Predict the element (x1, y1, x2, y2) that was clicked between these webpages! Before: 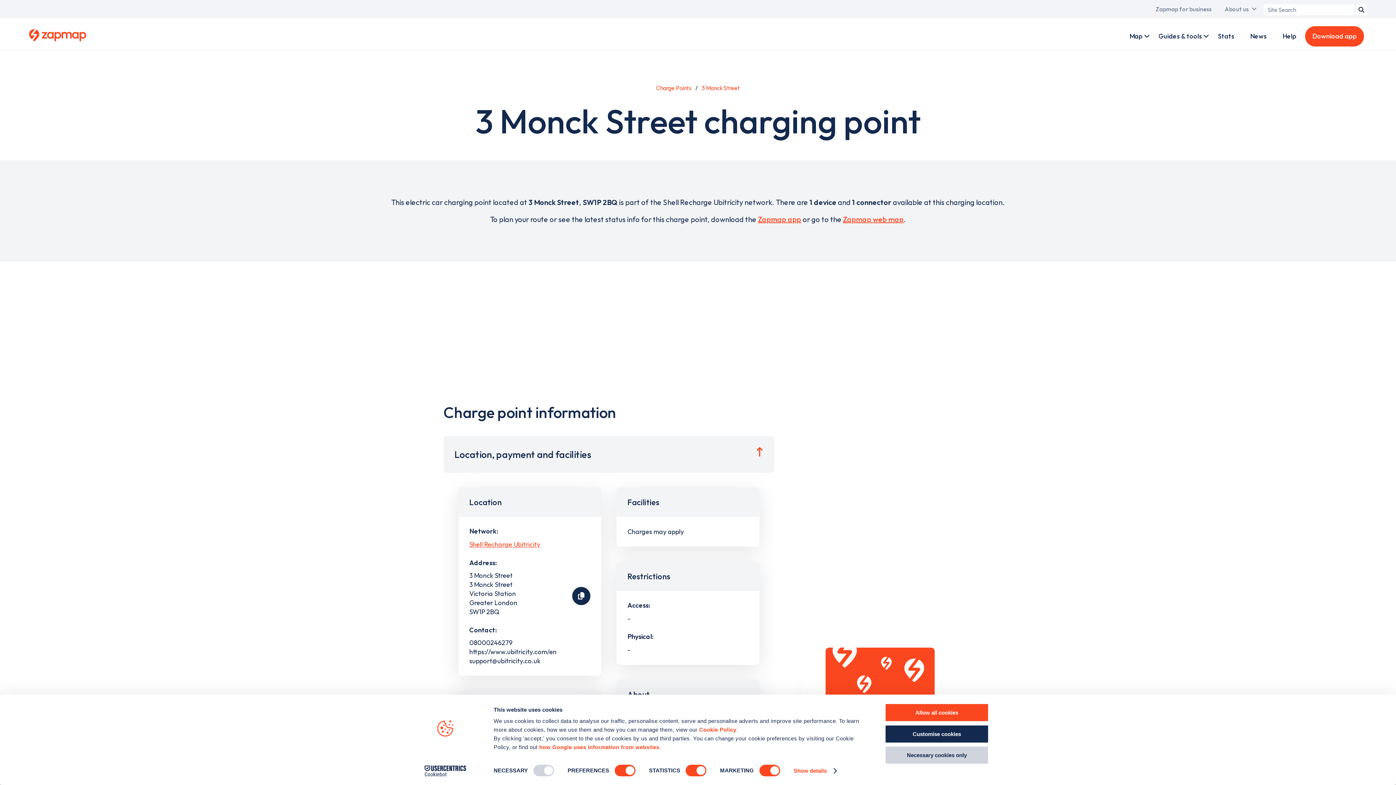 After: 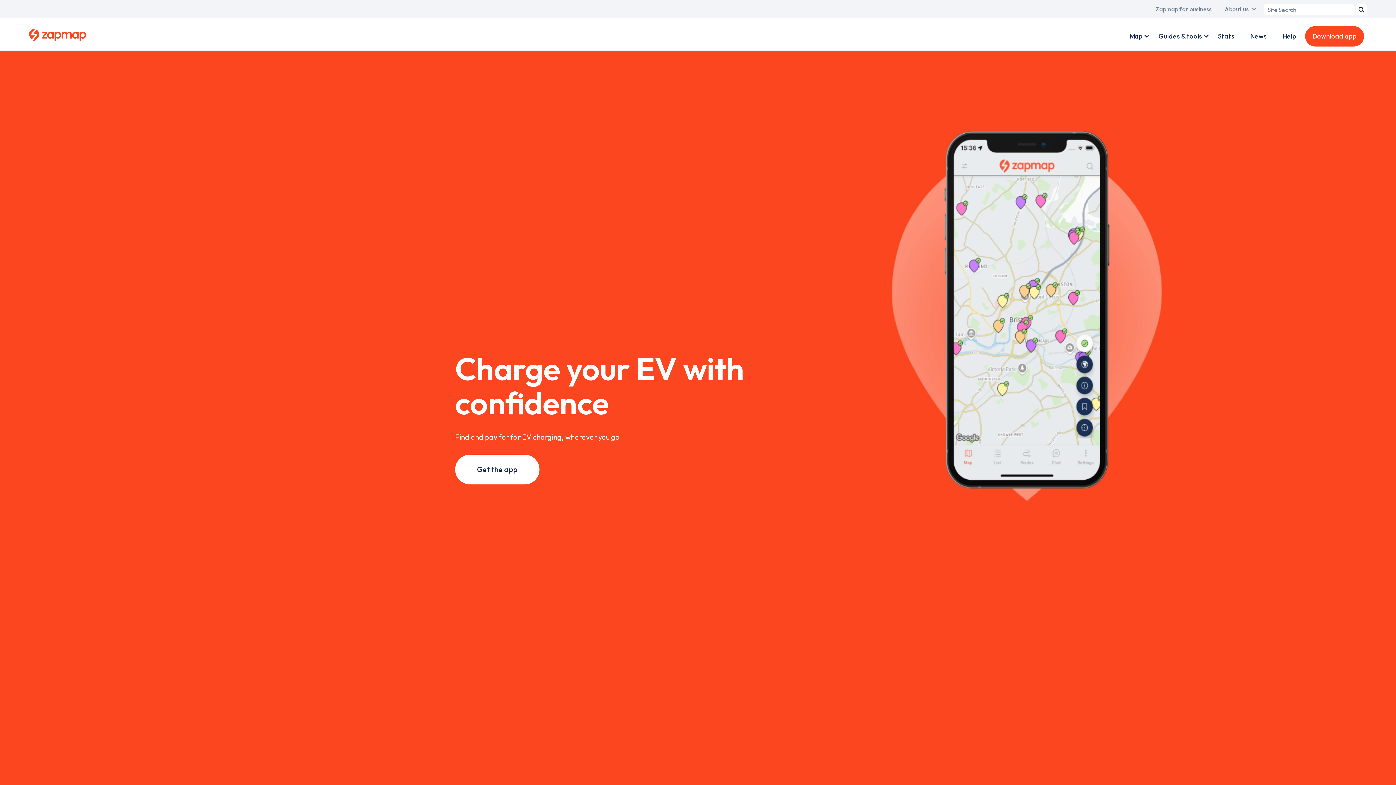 Action: label: Cookie Policy bbox: (699, 727, 736, 733)